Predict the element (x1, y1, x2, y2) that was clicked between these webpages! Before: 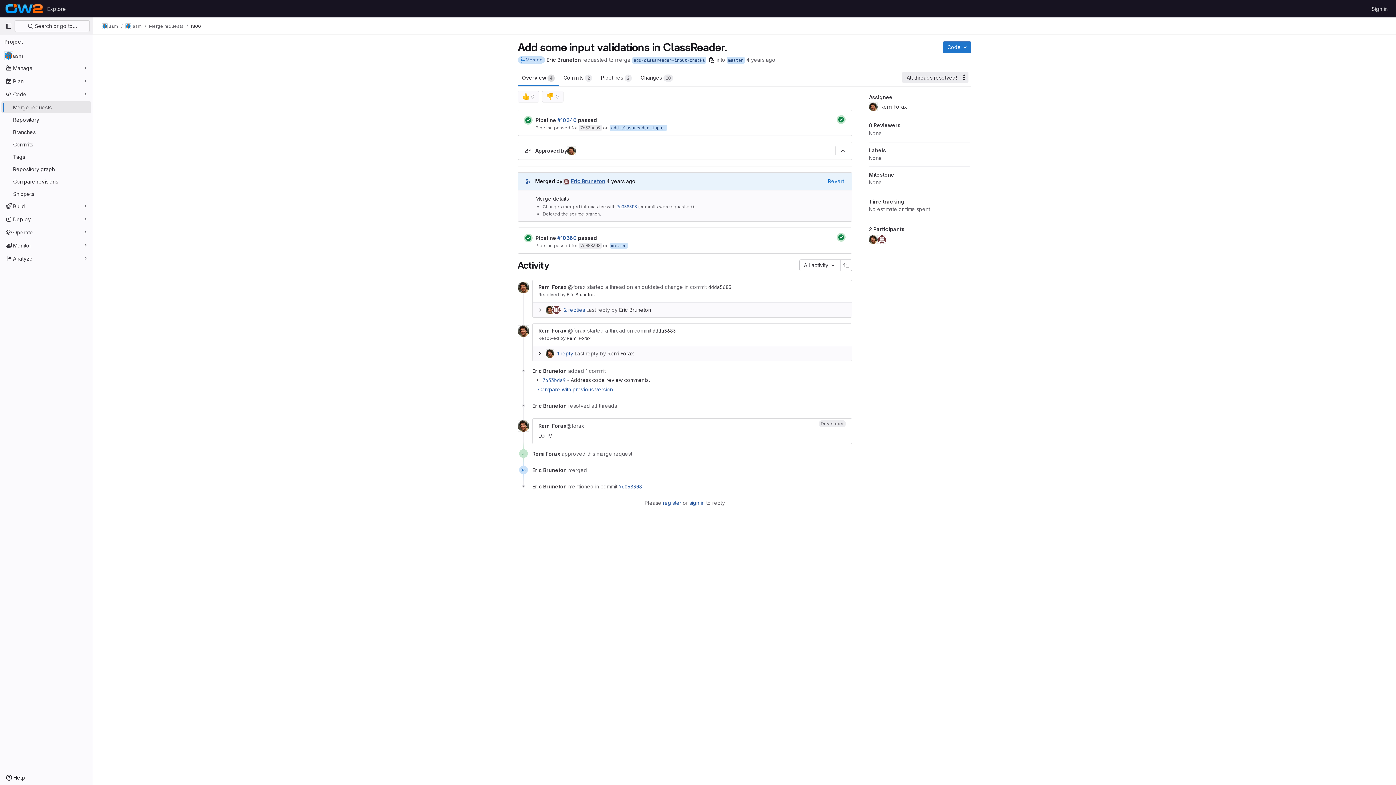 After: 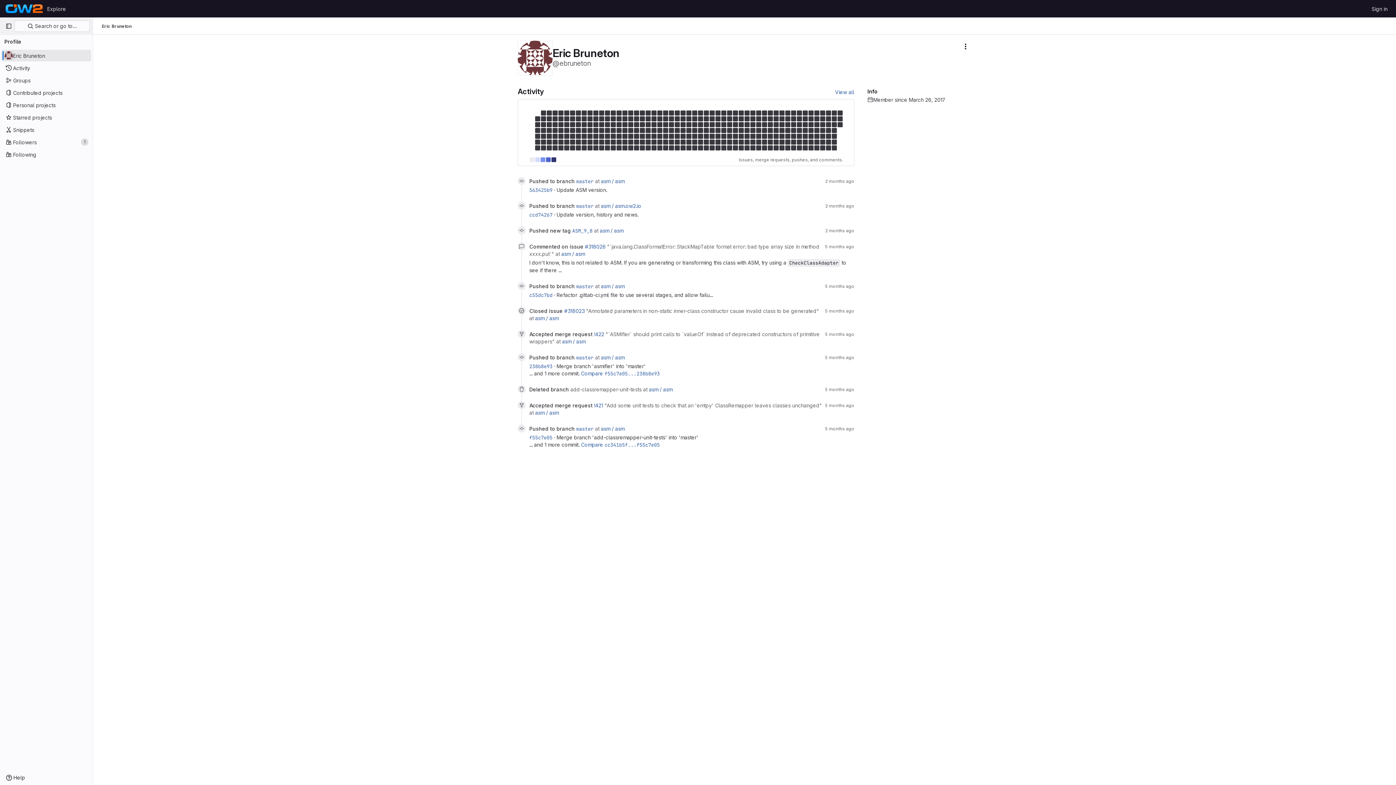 Action: bbox: (563, 178, 605, 184) label: Eric Bruneton